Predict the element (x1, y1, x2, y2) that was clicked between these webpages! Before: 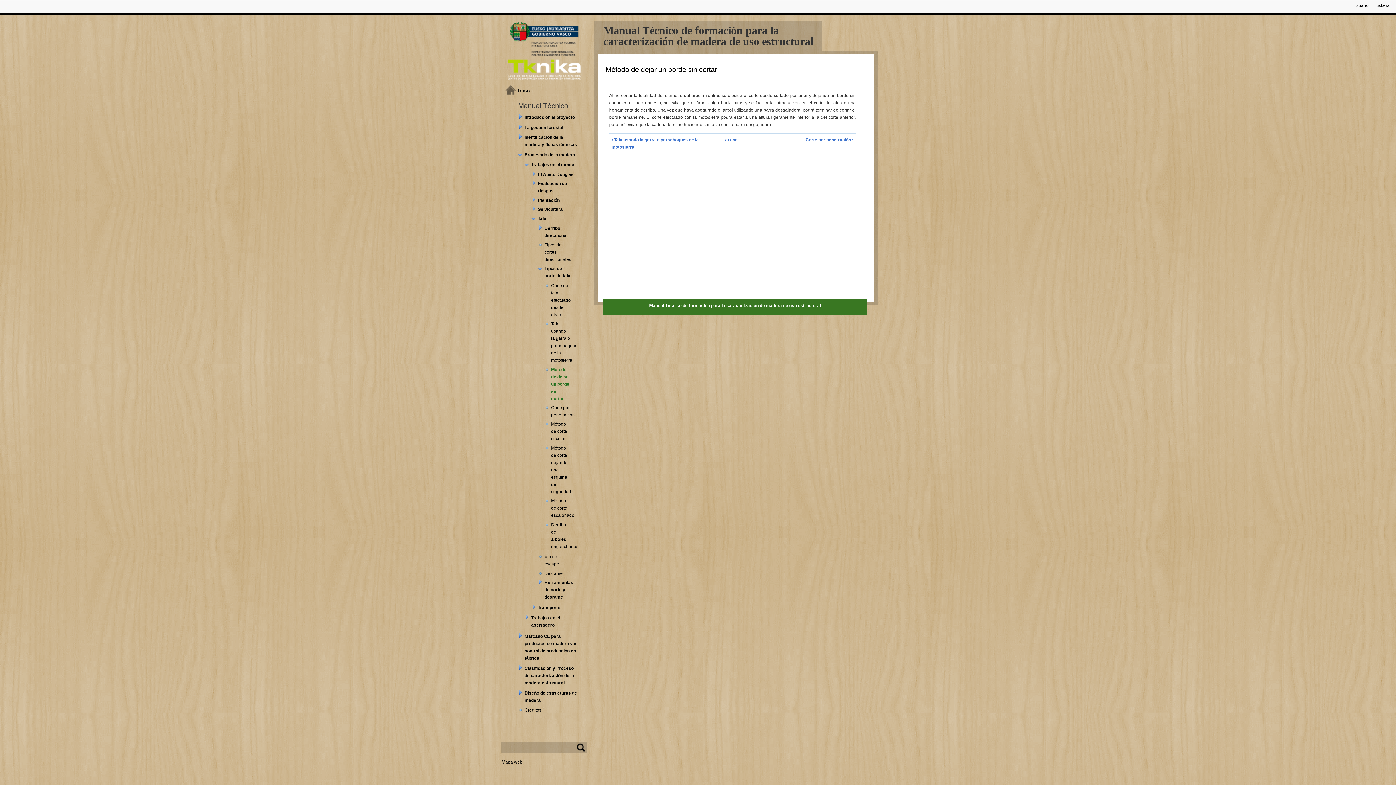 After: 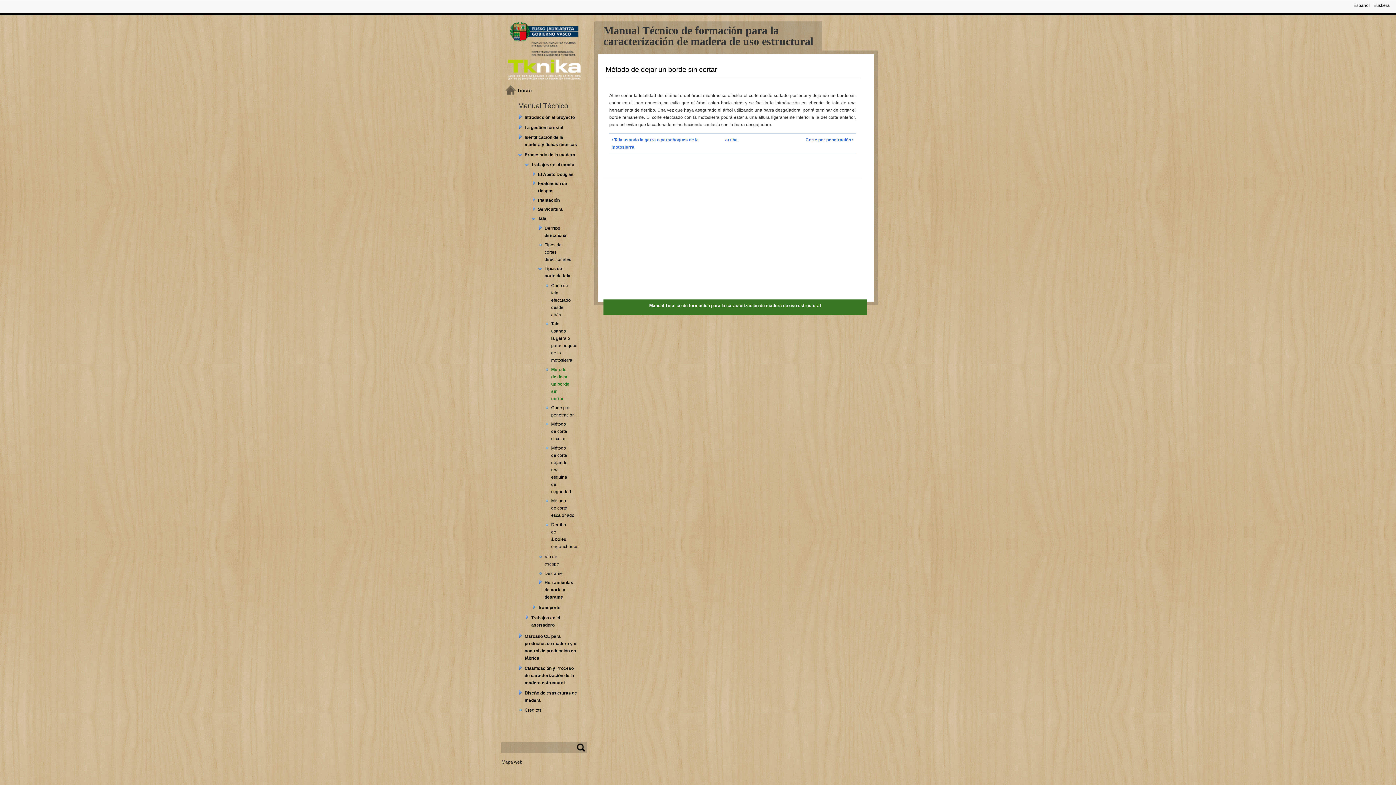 Action: bbox: (1353, 2, 1370, 8) label: Español